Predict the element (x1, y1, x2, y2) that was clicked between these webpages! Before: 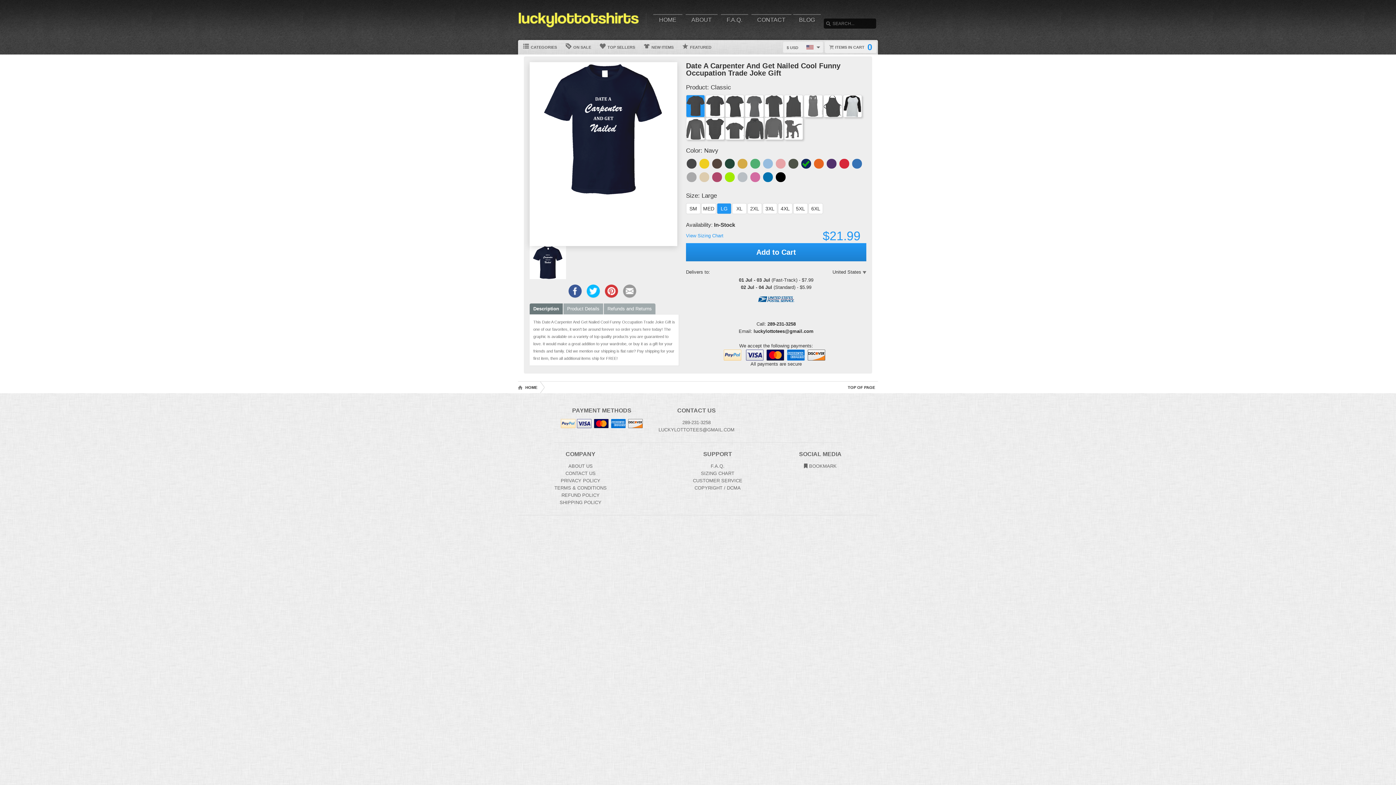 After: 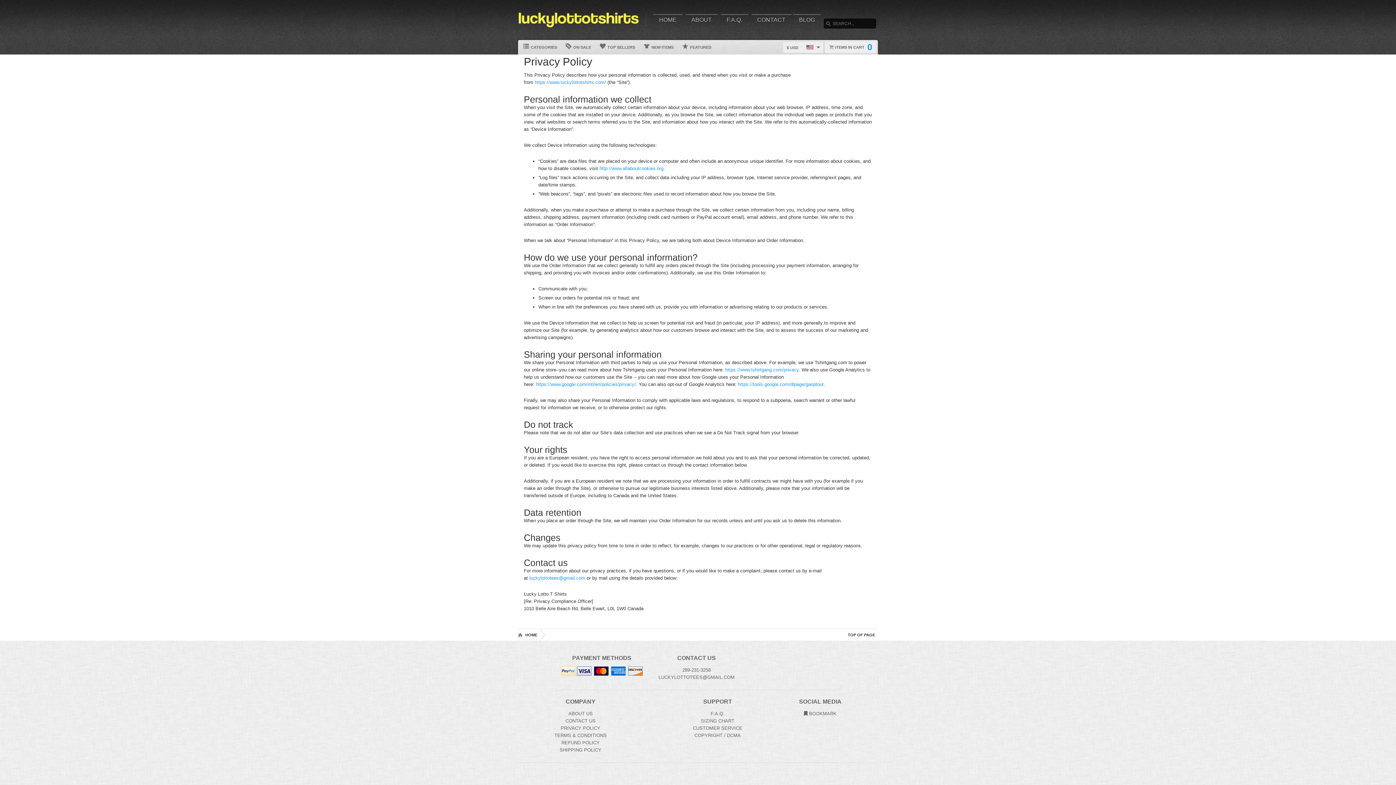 Action: label: Privacy bbox: (560, 478, 600, 483)